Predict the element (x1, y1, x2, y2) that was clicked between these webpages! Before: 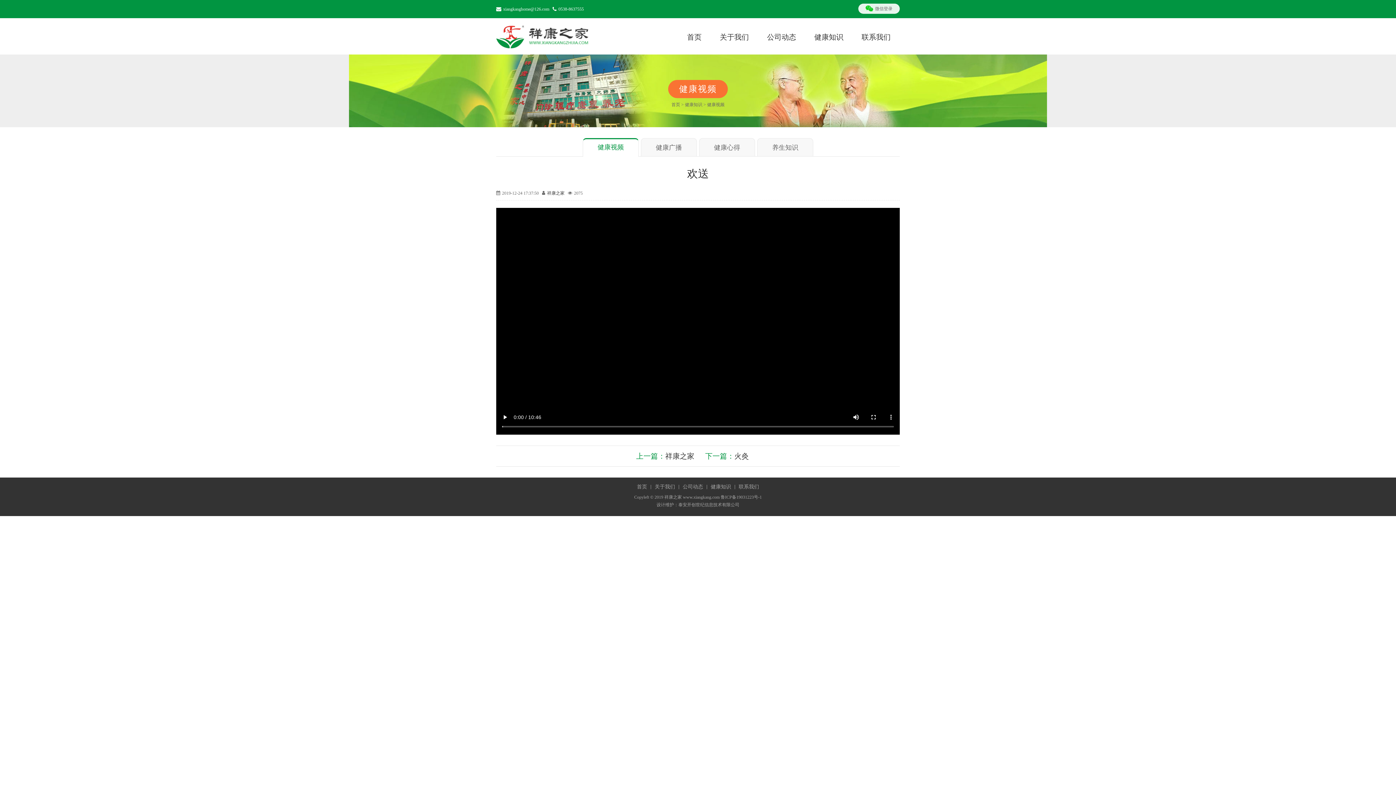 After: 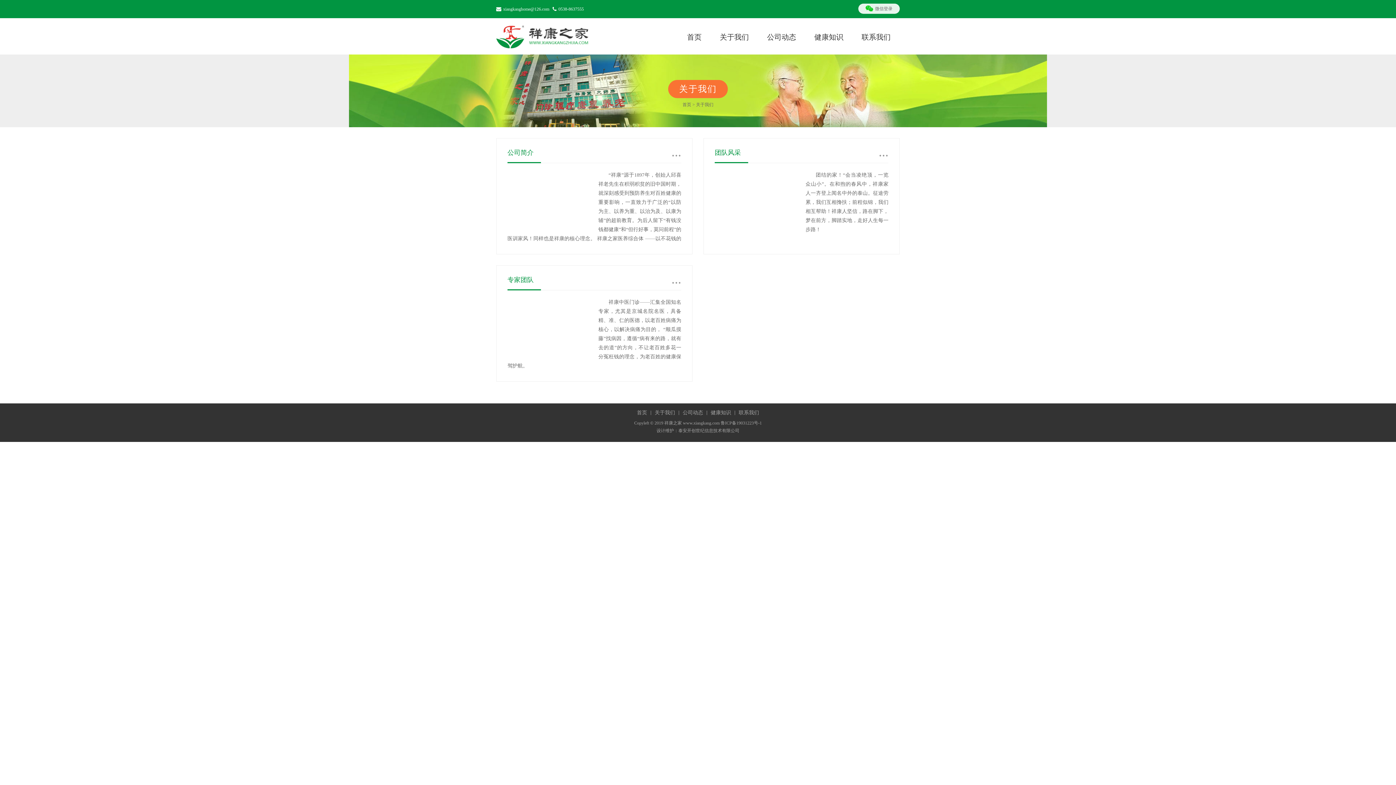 Action: label: 关于我们 bbox: (710, 18, 758, 54)